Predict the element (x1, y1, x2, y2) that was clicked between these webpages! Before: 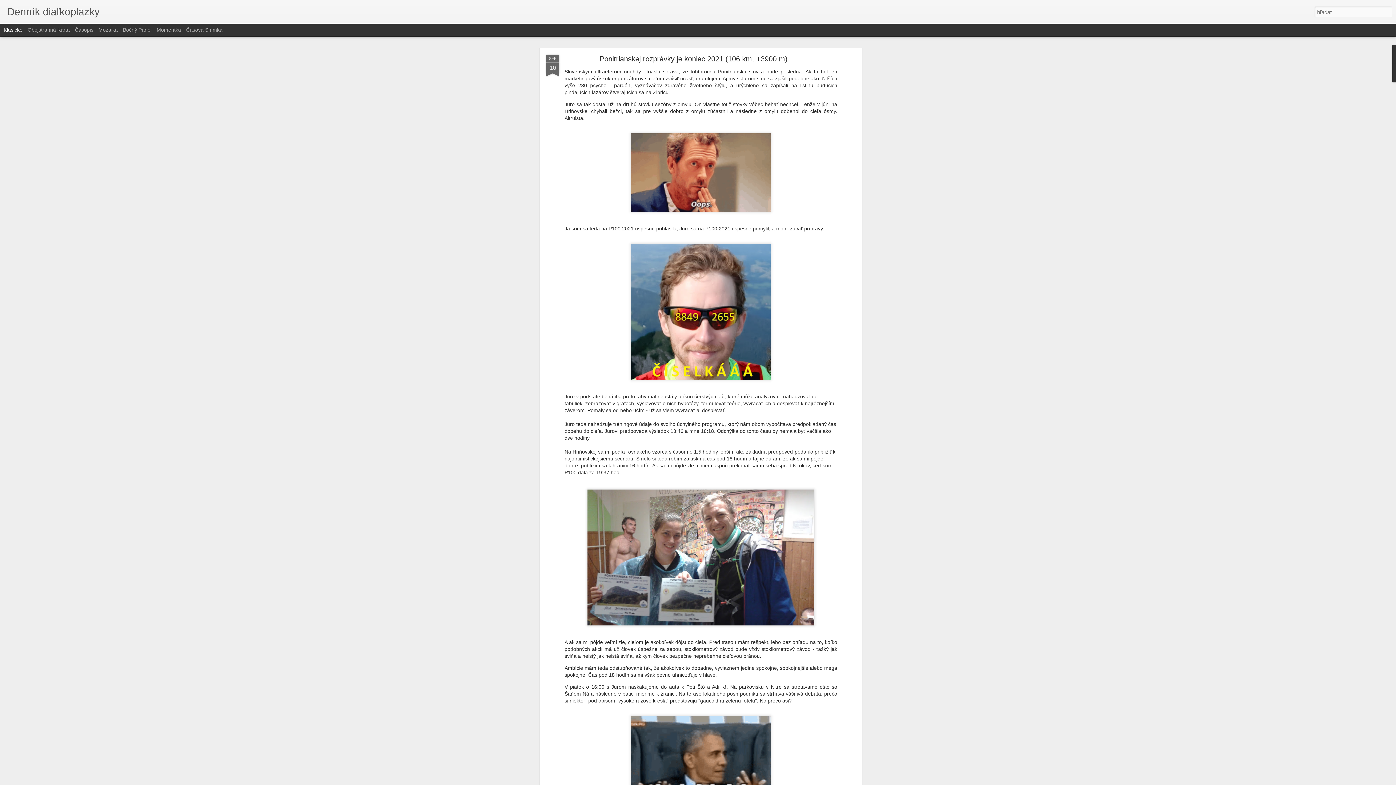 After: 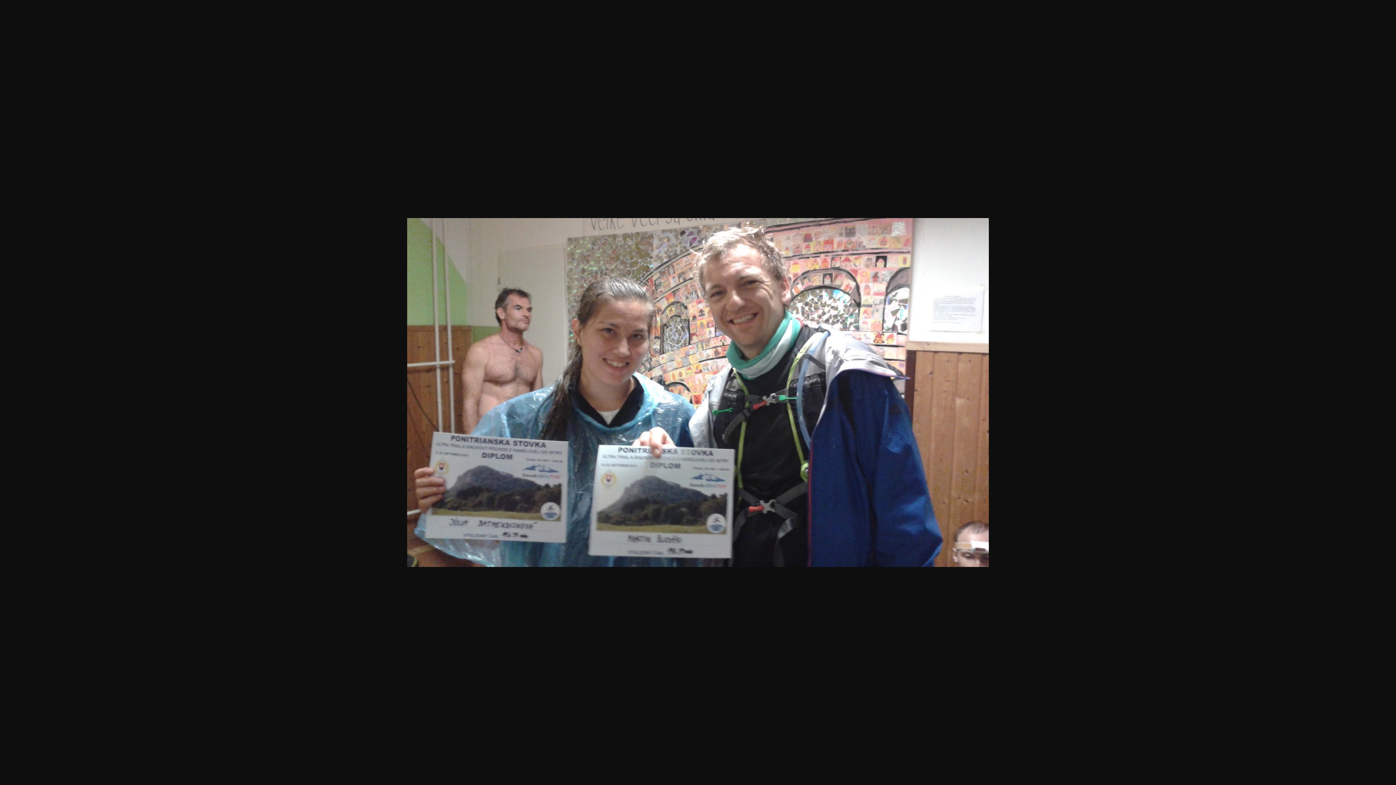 Action: bbox: (584, 627, 817, 633)